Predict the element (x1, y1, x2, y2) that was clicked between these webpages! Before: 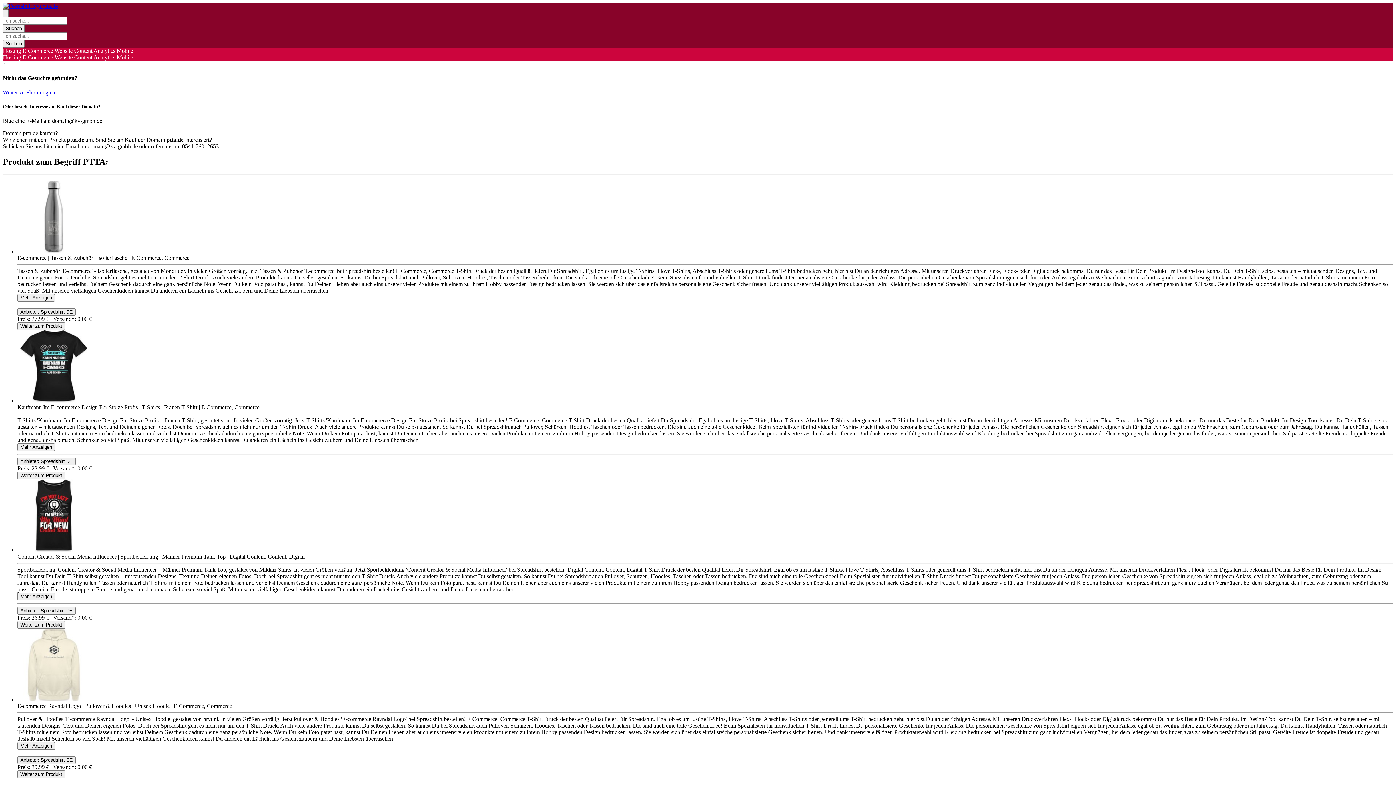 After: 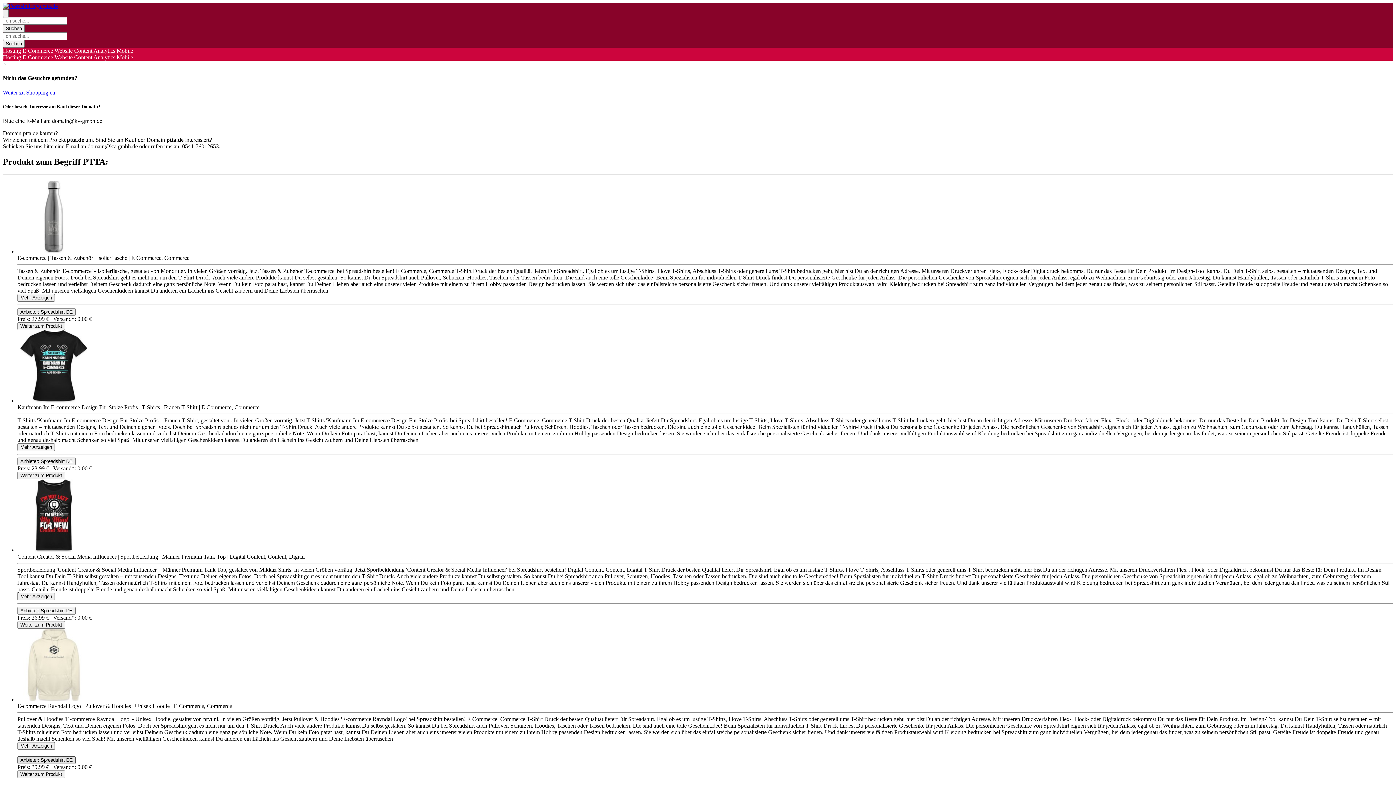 Action: bbox: (17, 756, 75, 764) label: Product Shop Button